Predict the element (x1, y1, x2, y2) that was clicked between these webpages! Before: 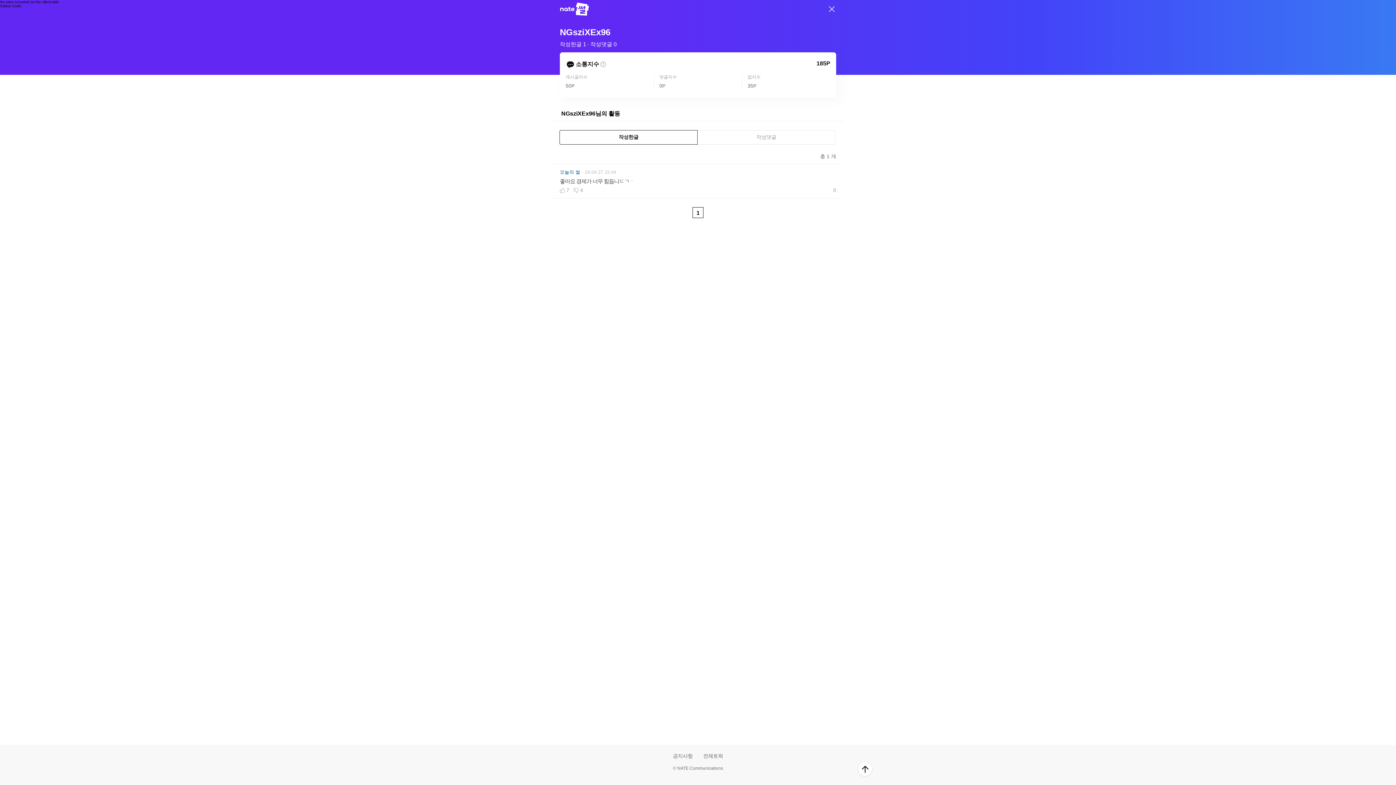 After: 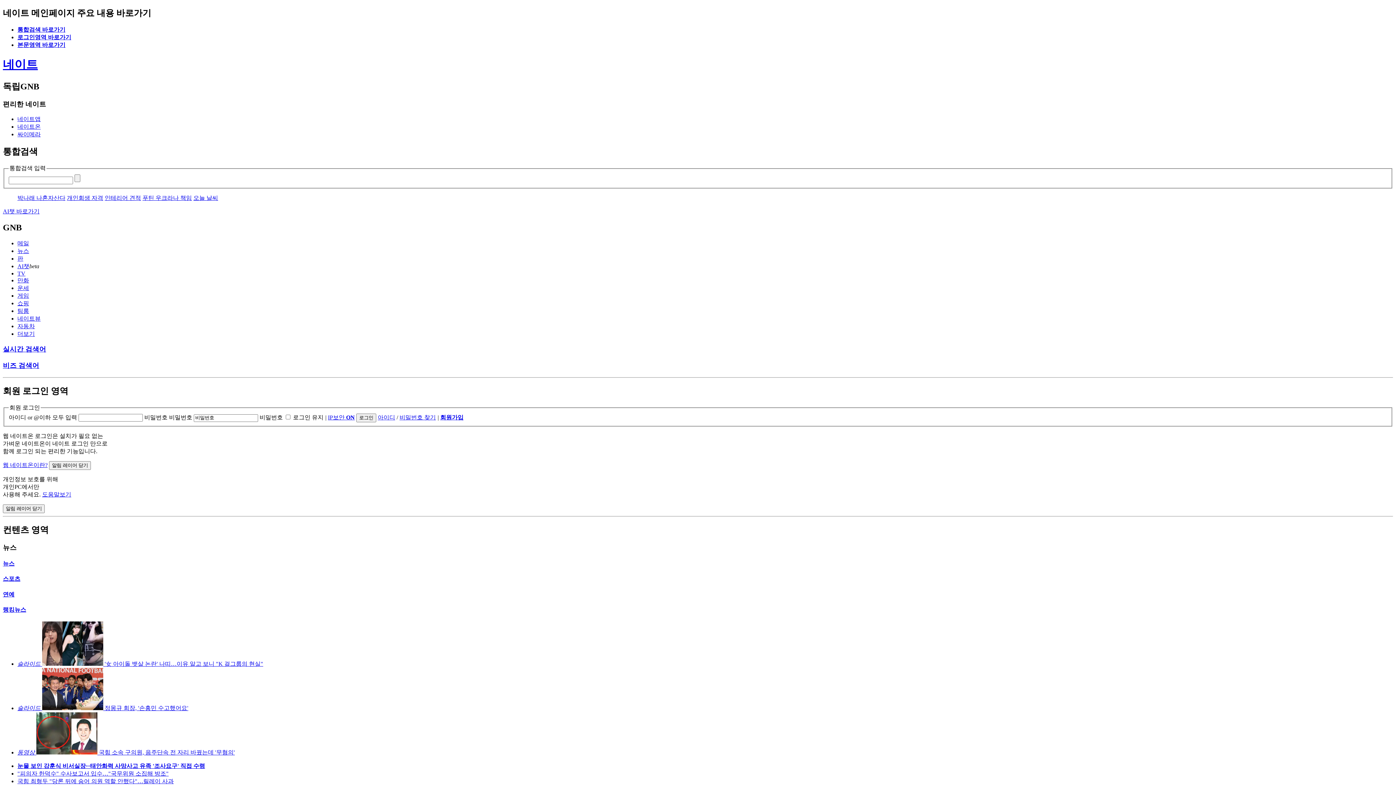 Action: bbox: (554, 0, 575, 18) label: 네이트 바로가기